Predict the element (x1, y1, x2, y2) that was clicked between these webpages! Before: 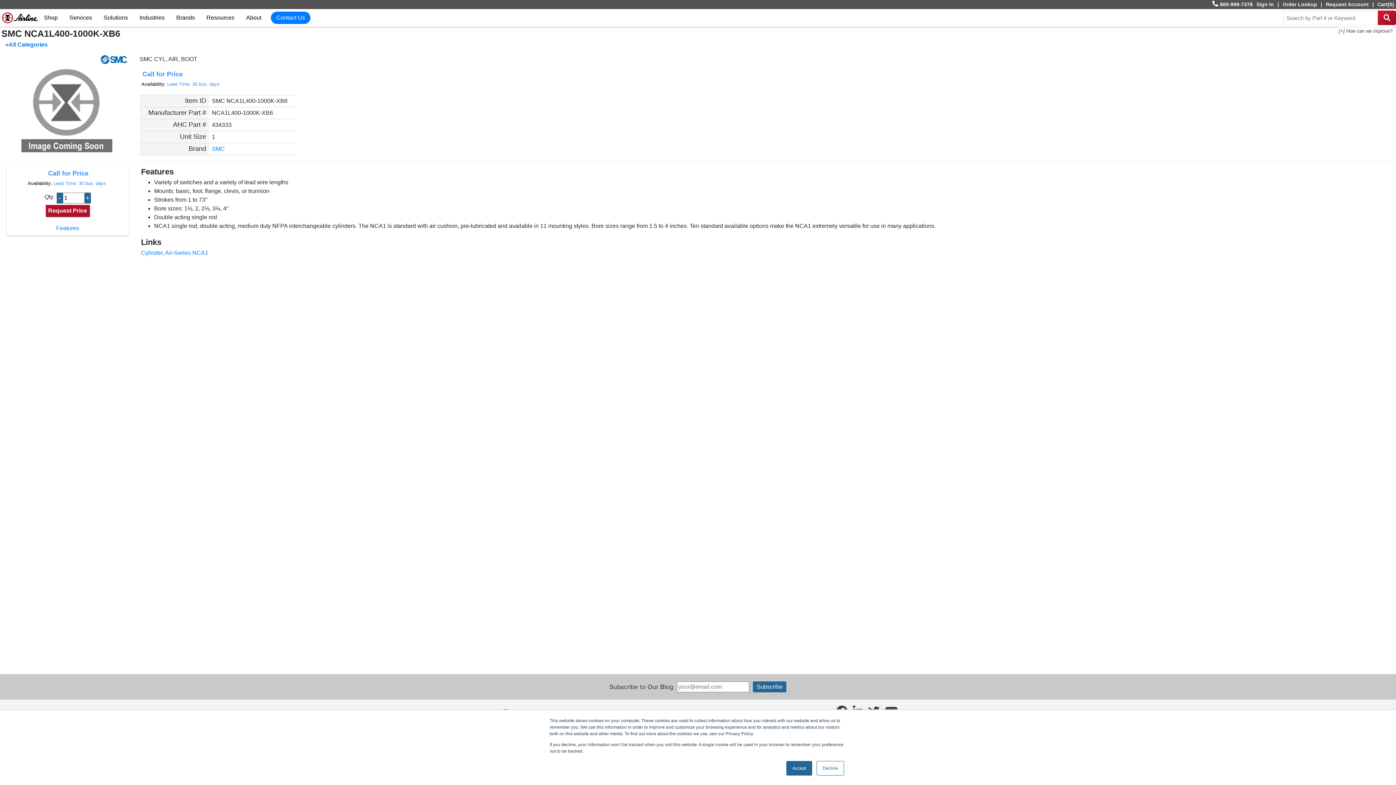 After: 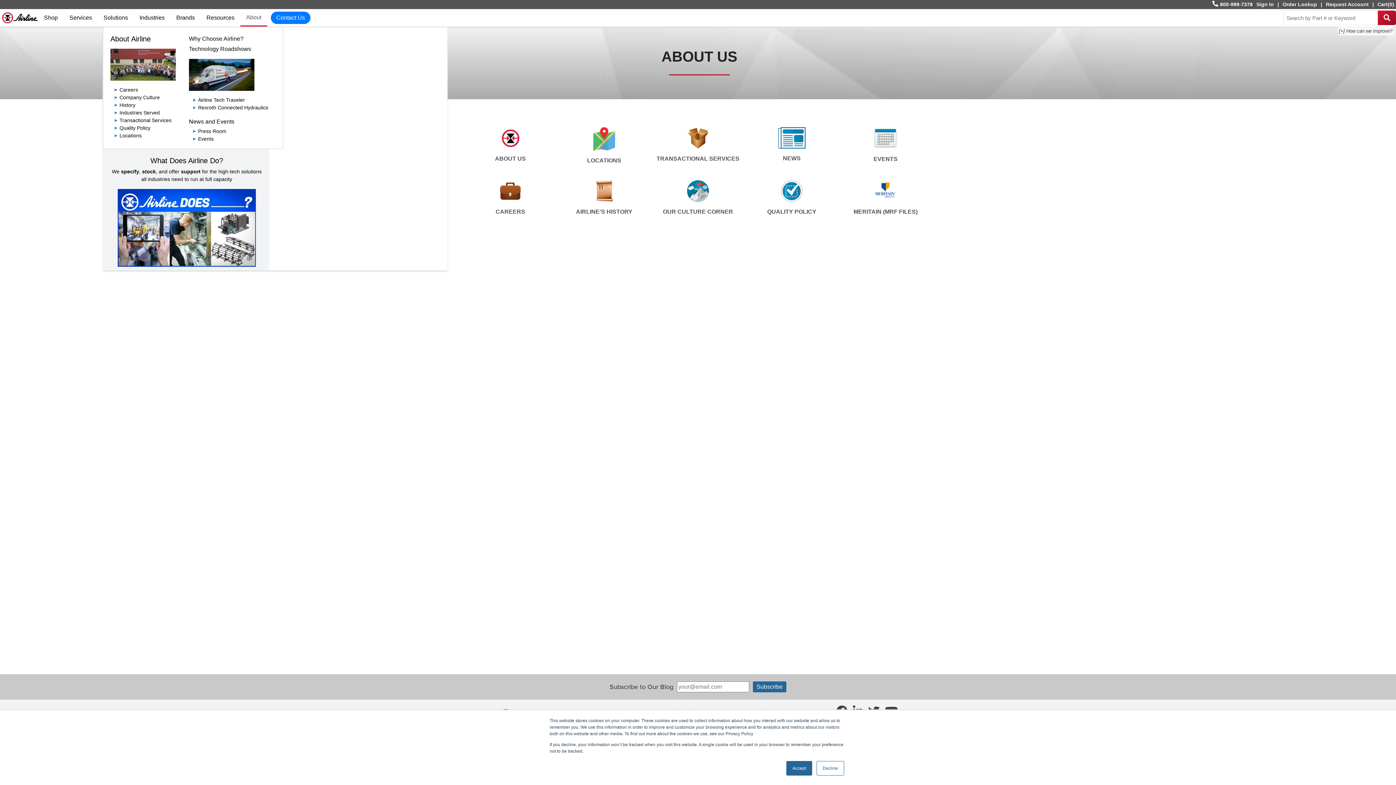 Action: bbox: (240, 10, 267, 25) label: About